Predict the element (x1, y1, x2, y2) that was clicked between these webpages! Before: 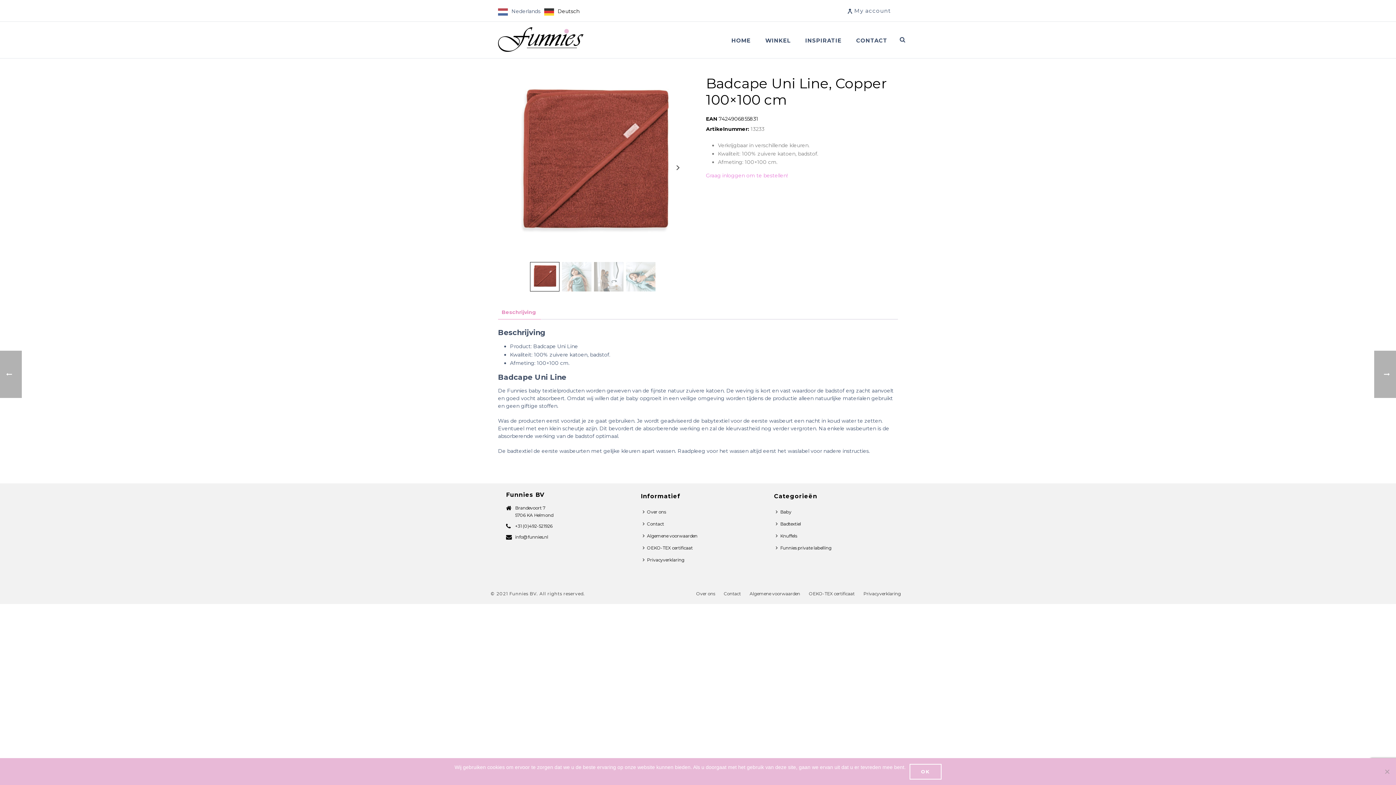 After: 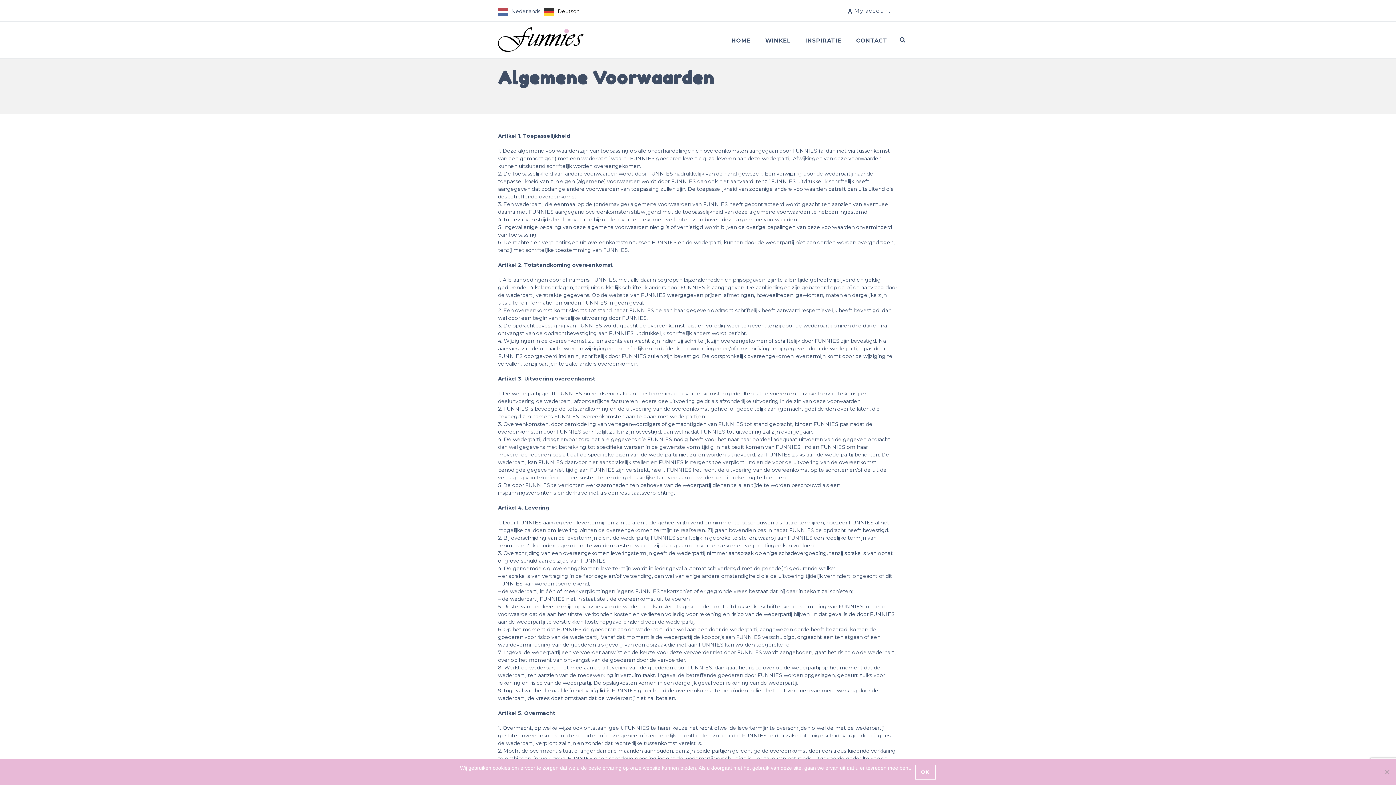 Action: label: Algemene voorwaarden bbox: (640, 530, 703, 542)